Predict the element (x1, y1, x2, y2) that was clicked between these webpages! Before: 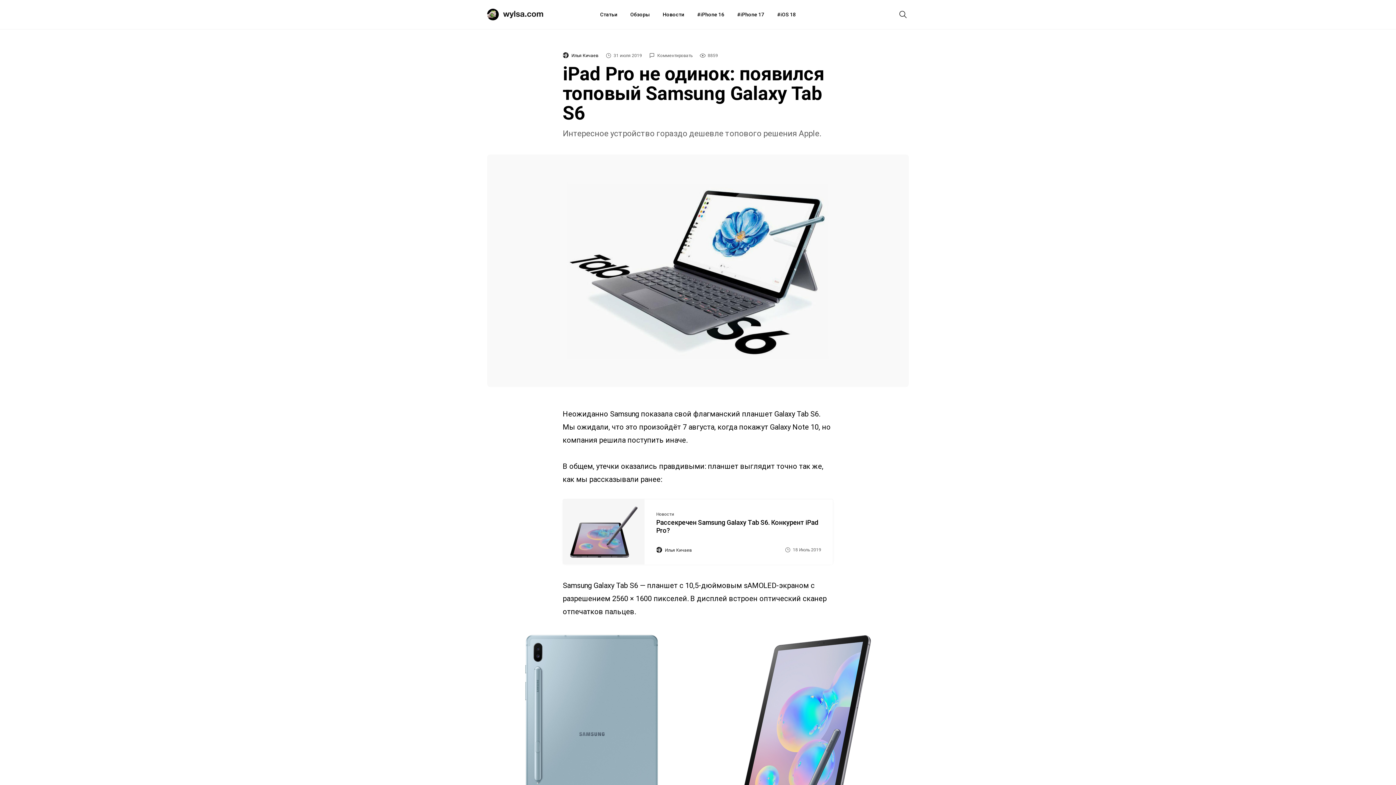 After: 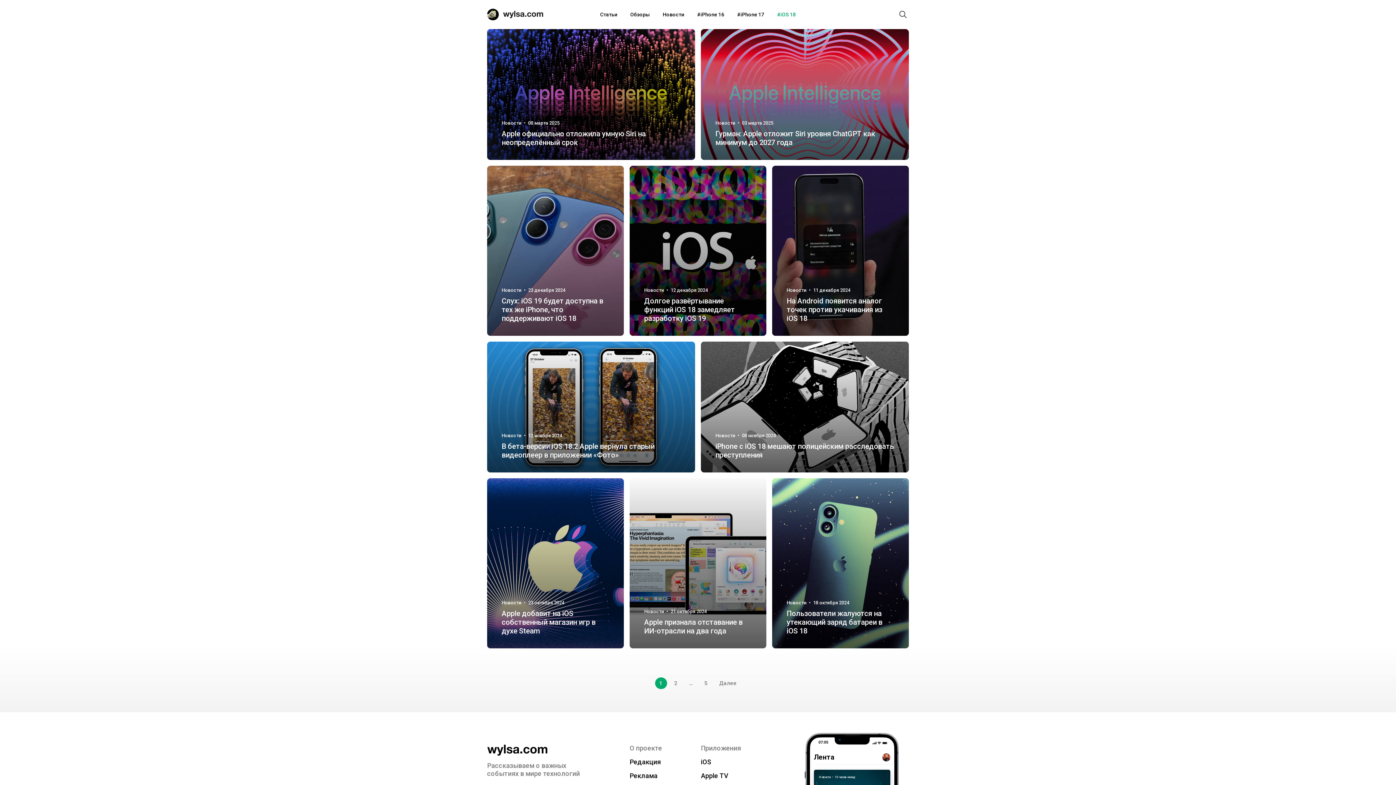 Action: label: iOS 18 bbox: (777, 0, 796, 29)